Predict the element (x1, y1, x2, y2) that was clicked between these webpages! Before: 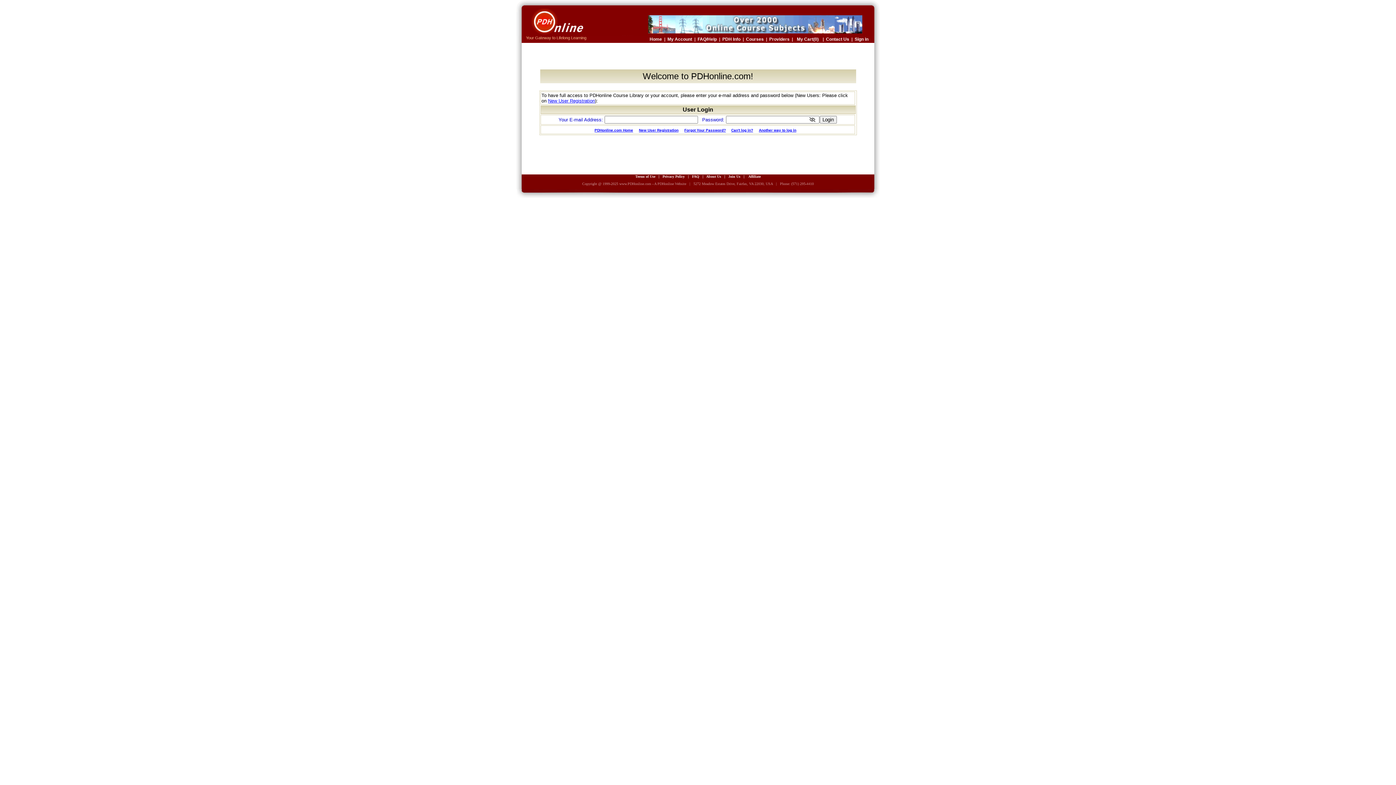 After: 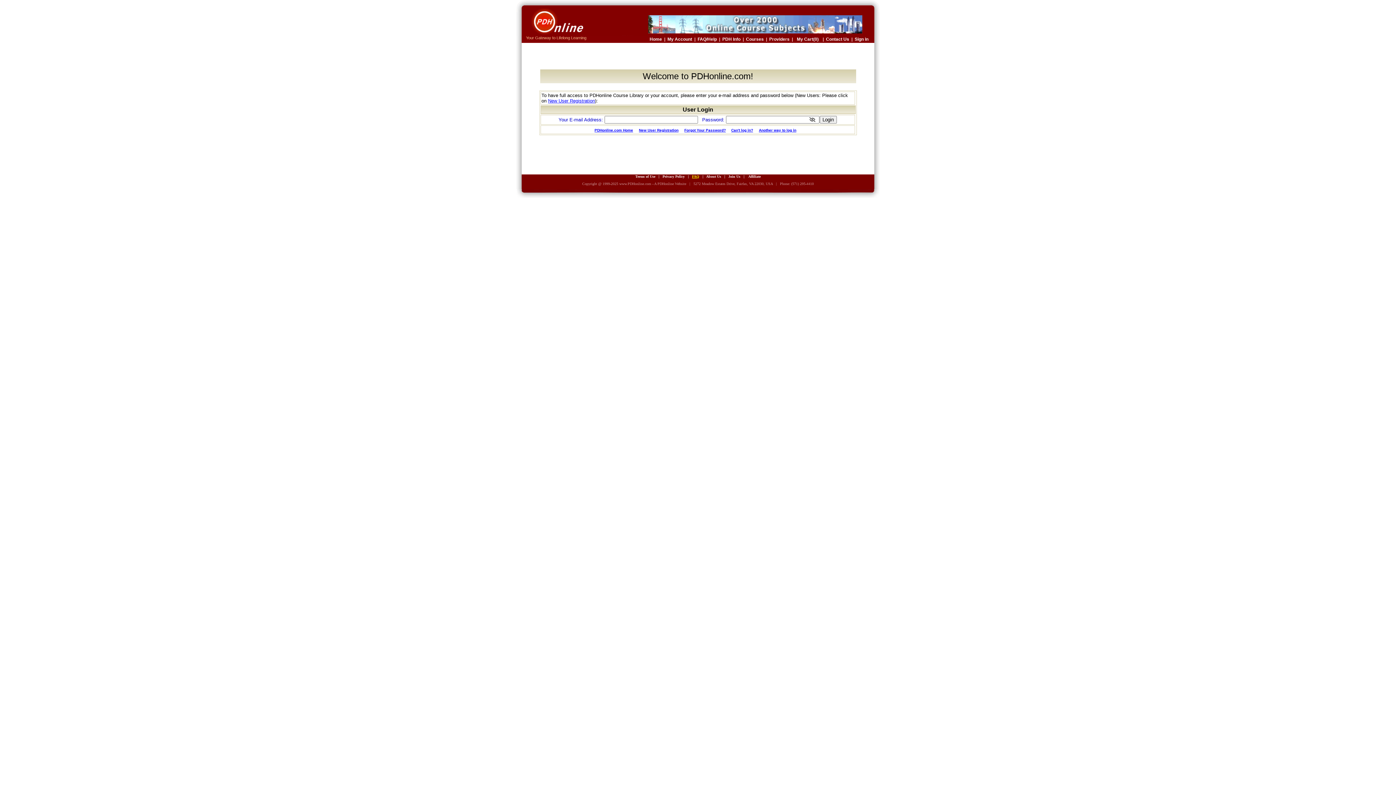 Action: label: FAQ bbox: (692, 174, 699, 178)